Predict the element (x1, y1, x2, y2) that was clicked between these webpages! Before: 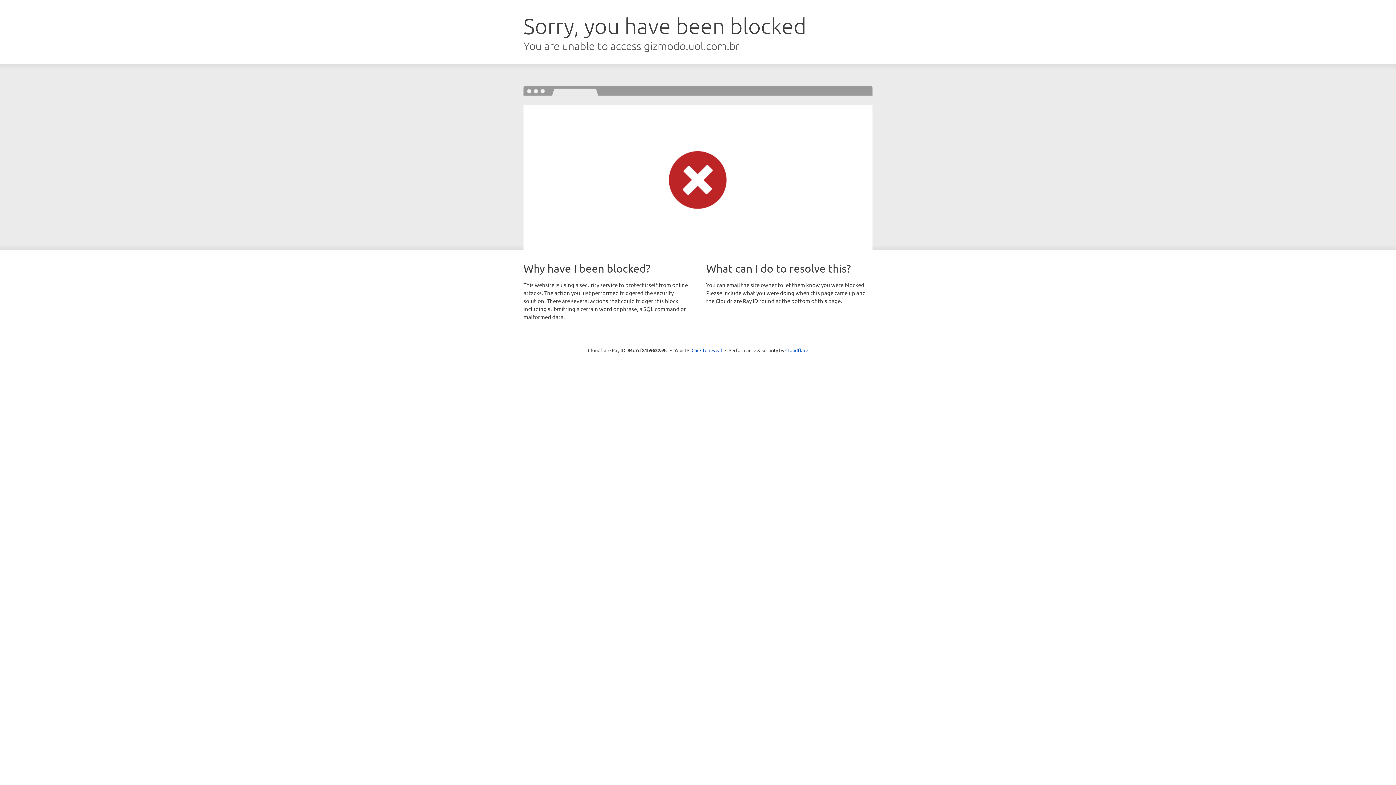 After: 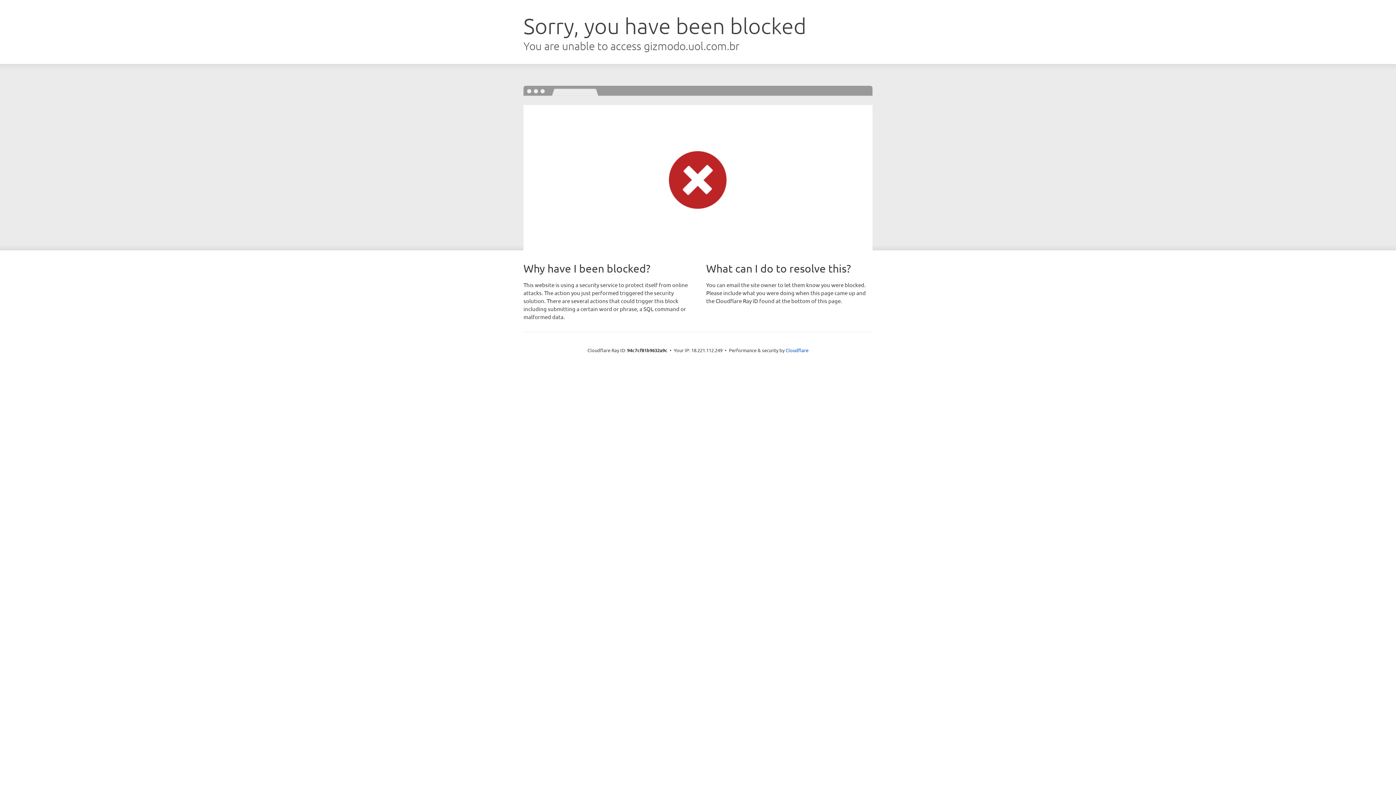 Action: bbox: (691, 346, 722, 353) label: Click to reveal